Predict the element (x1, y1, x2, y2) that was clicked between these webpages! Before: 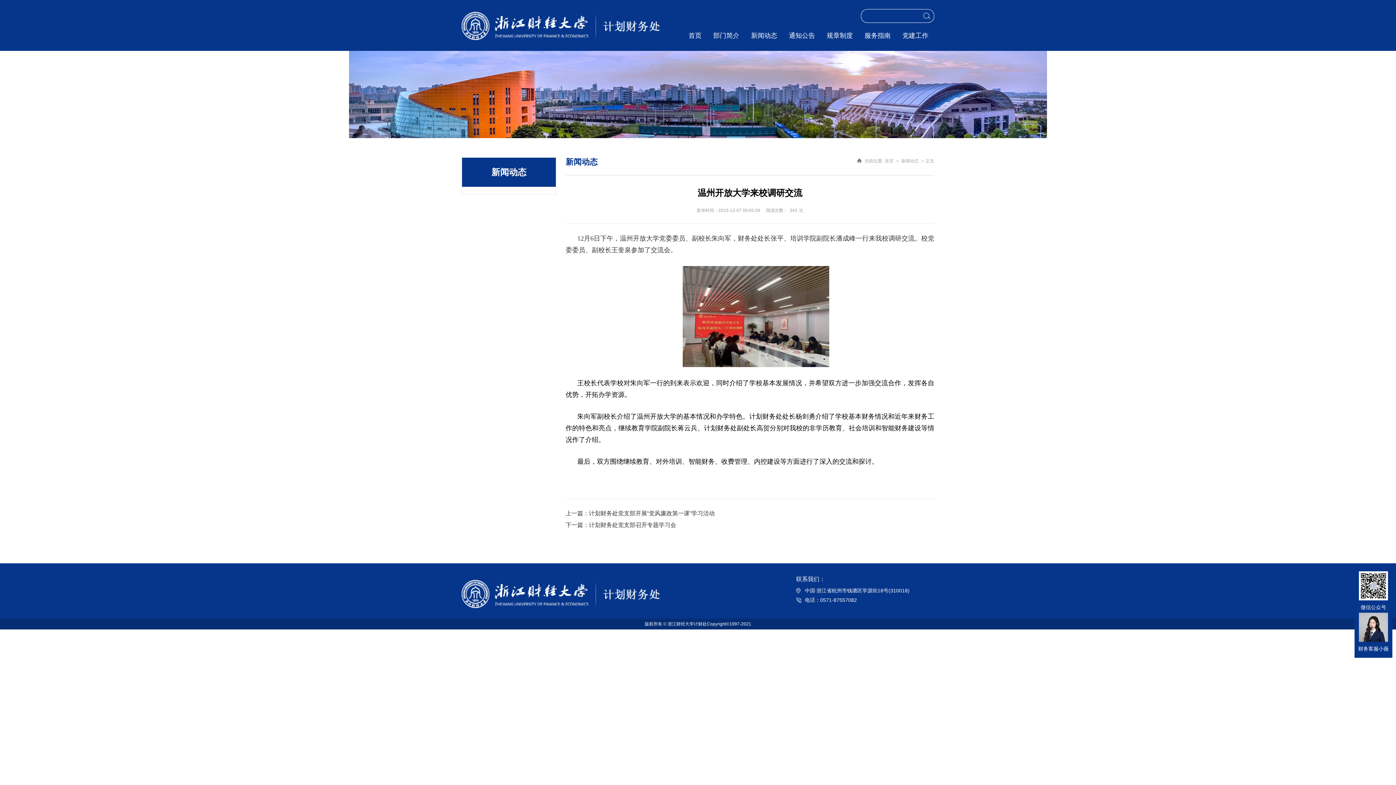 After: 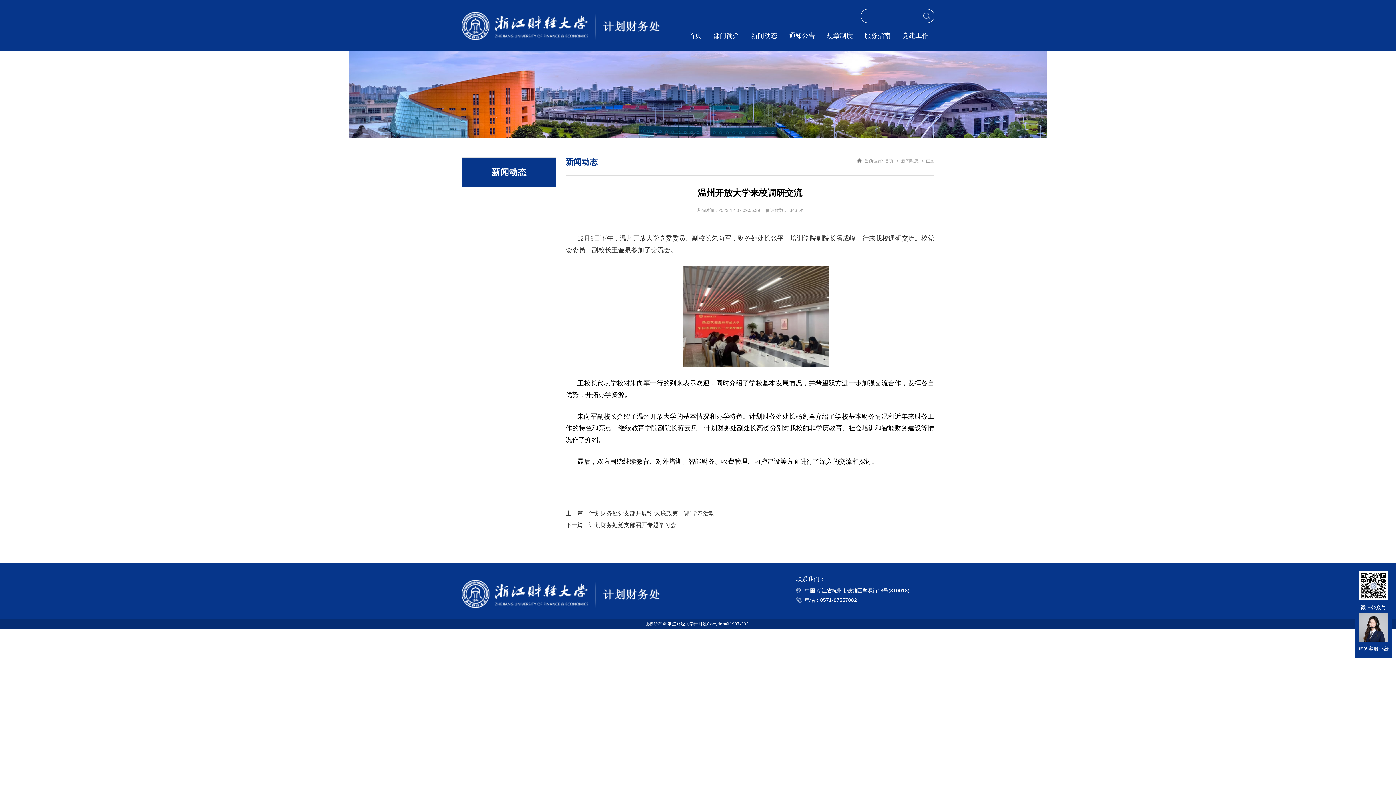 Action: bbox: (1358, 613, 1389, 651) label: 财务客服小薇